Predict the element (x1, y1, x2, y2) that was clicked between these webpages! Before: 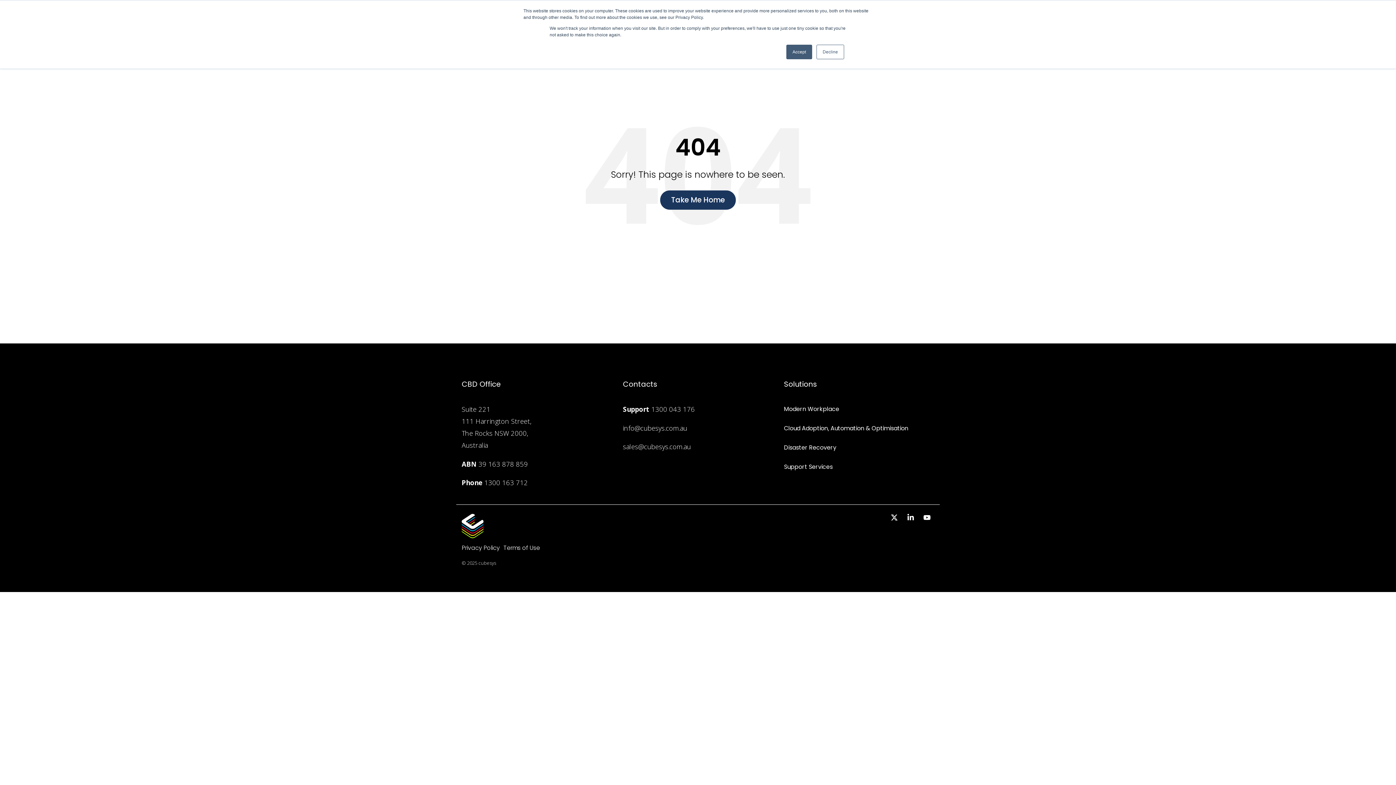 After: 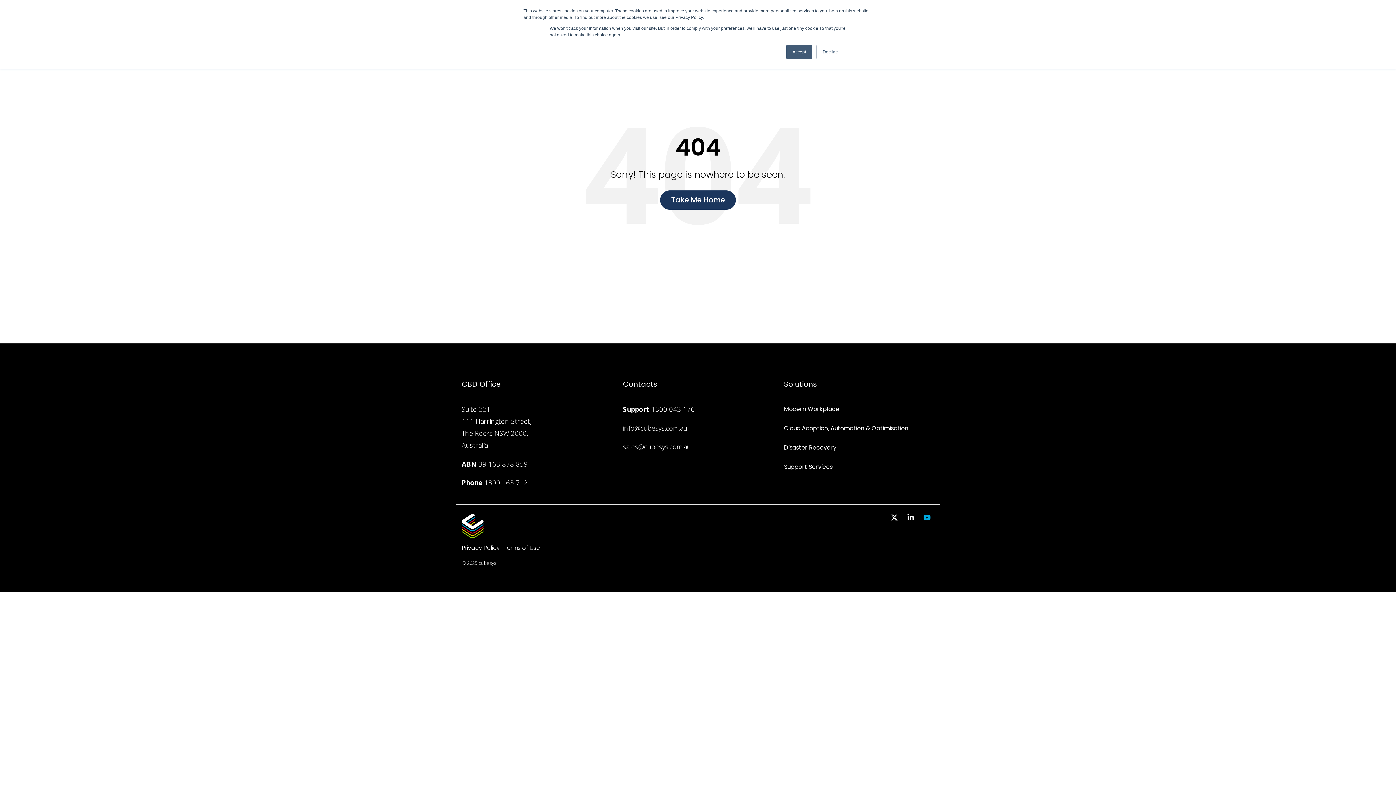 Action: bbox: (921, 512, 932, 523) label: YouTube